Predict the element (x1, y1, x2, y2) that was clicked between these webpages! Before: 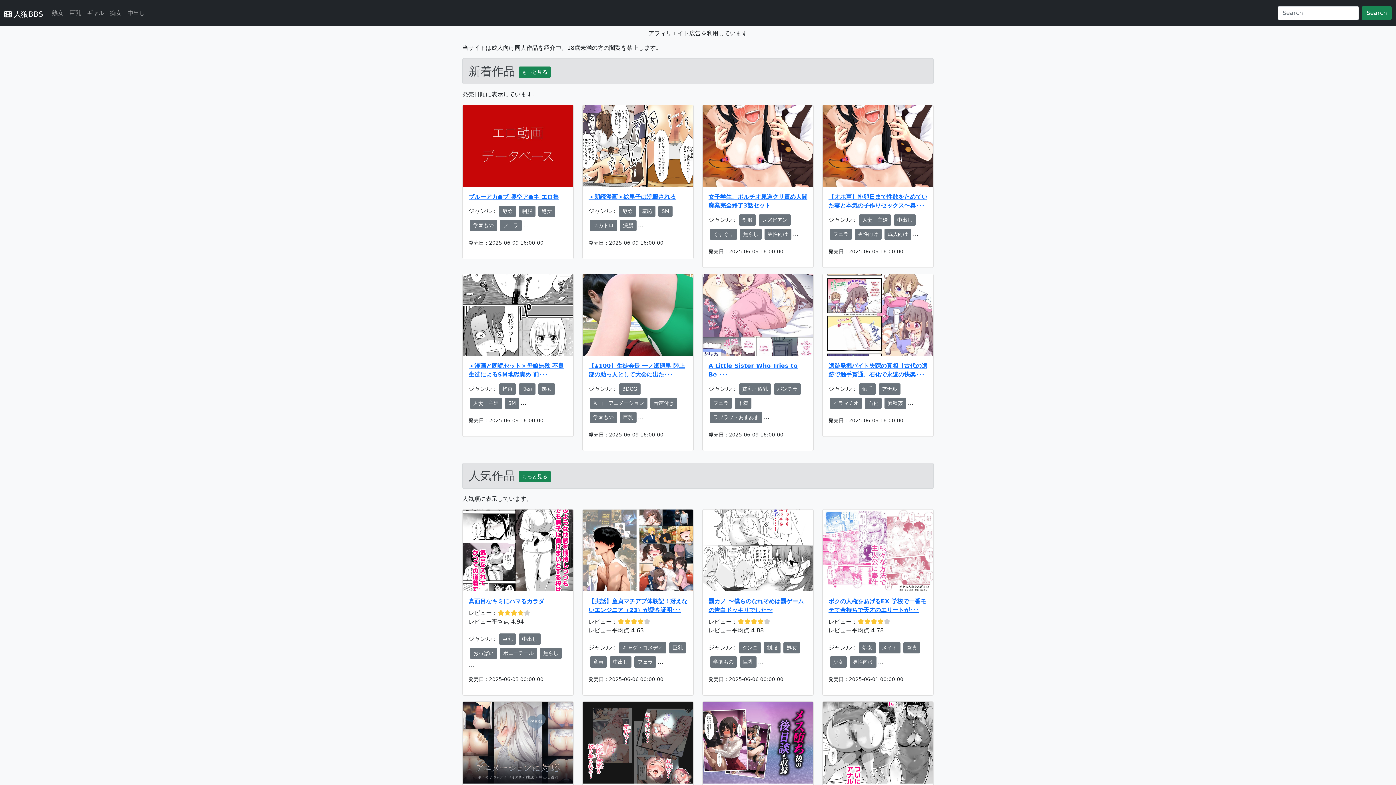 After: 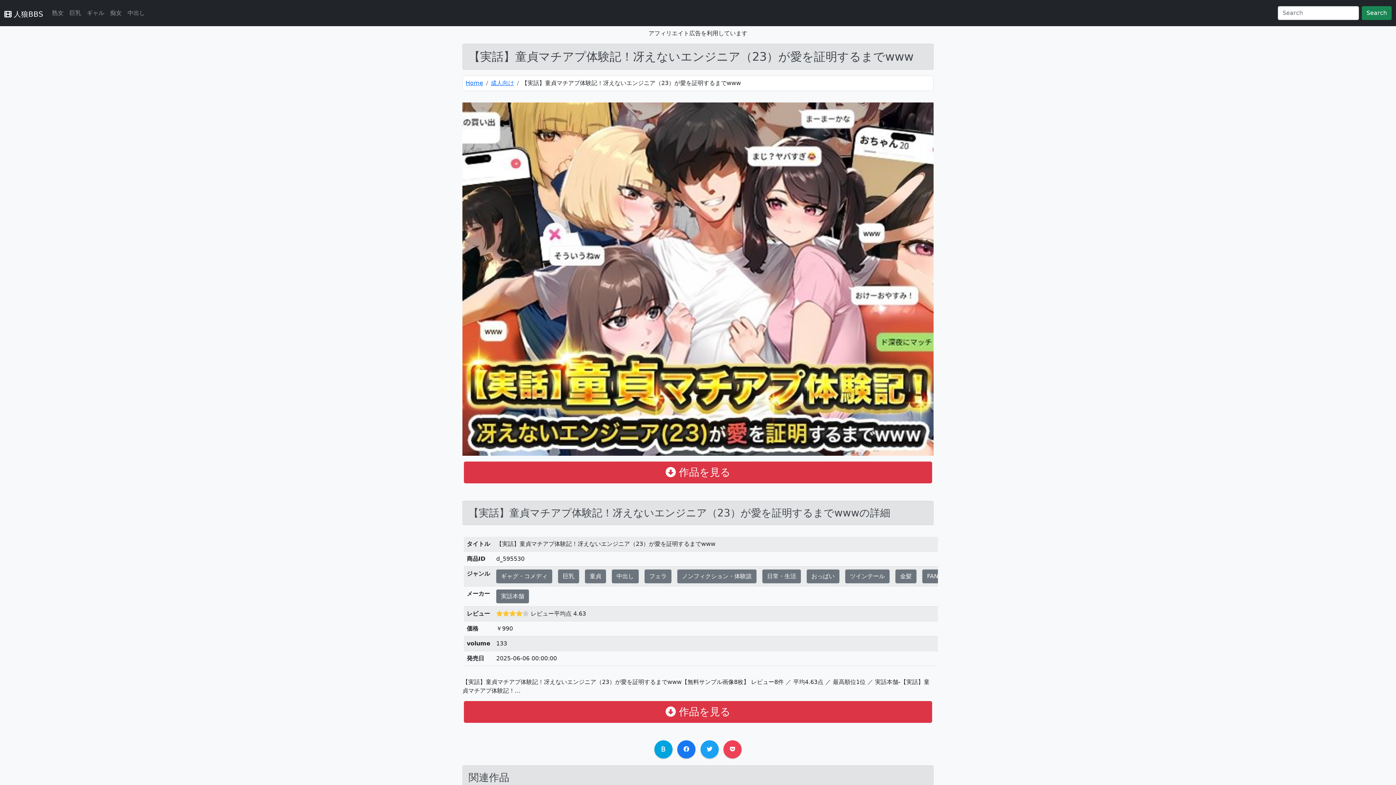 Action: bbox: (582, 509, 693, 591)